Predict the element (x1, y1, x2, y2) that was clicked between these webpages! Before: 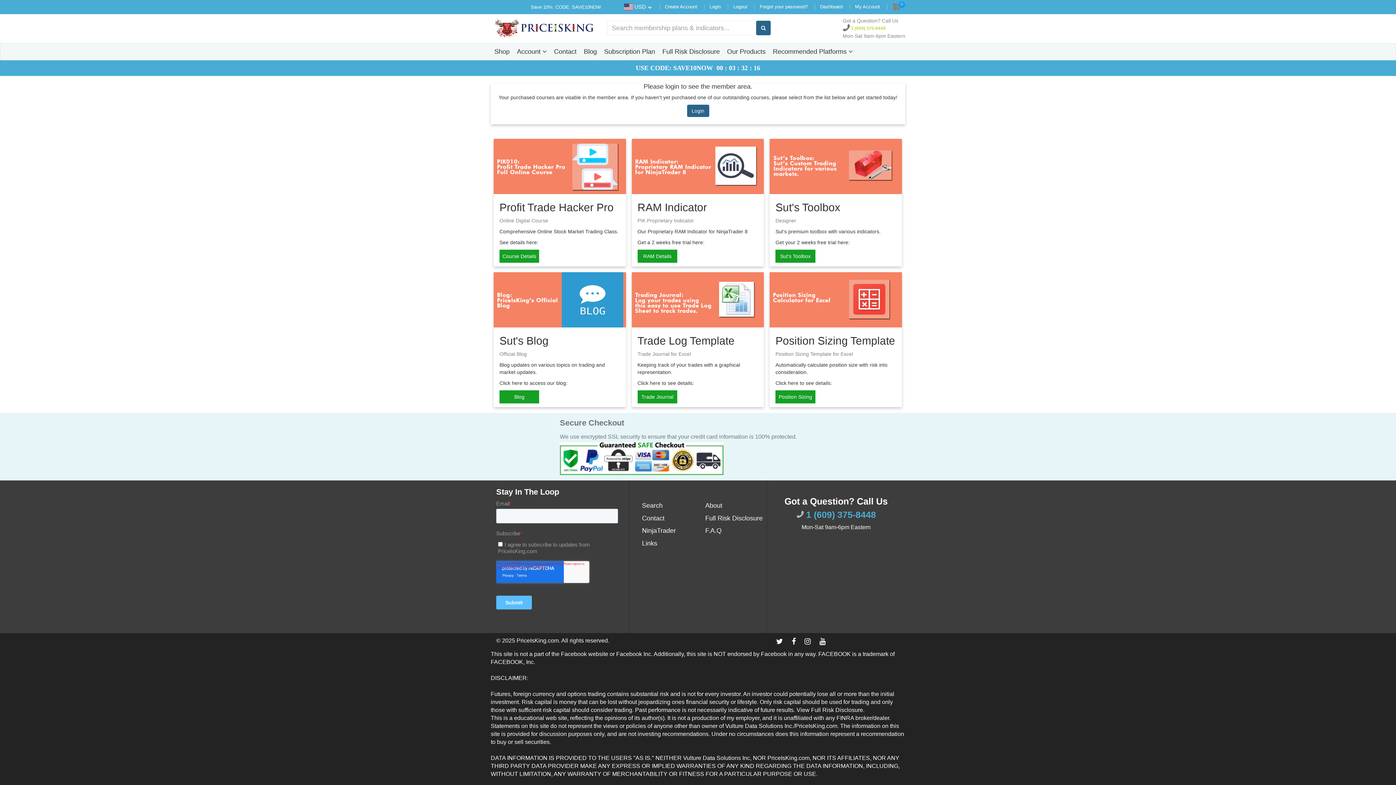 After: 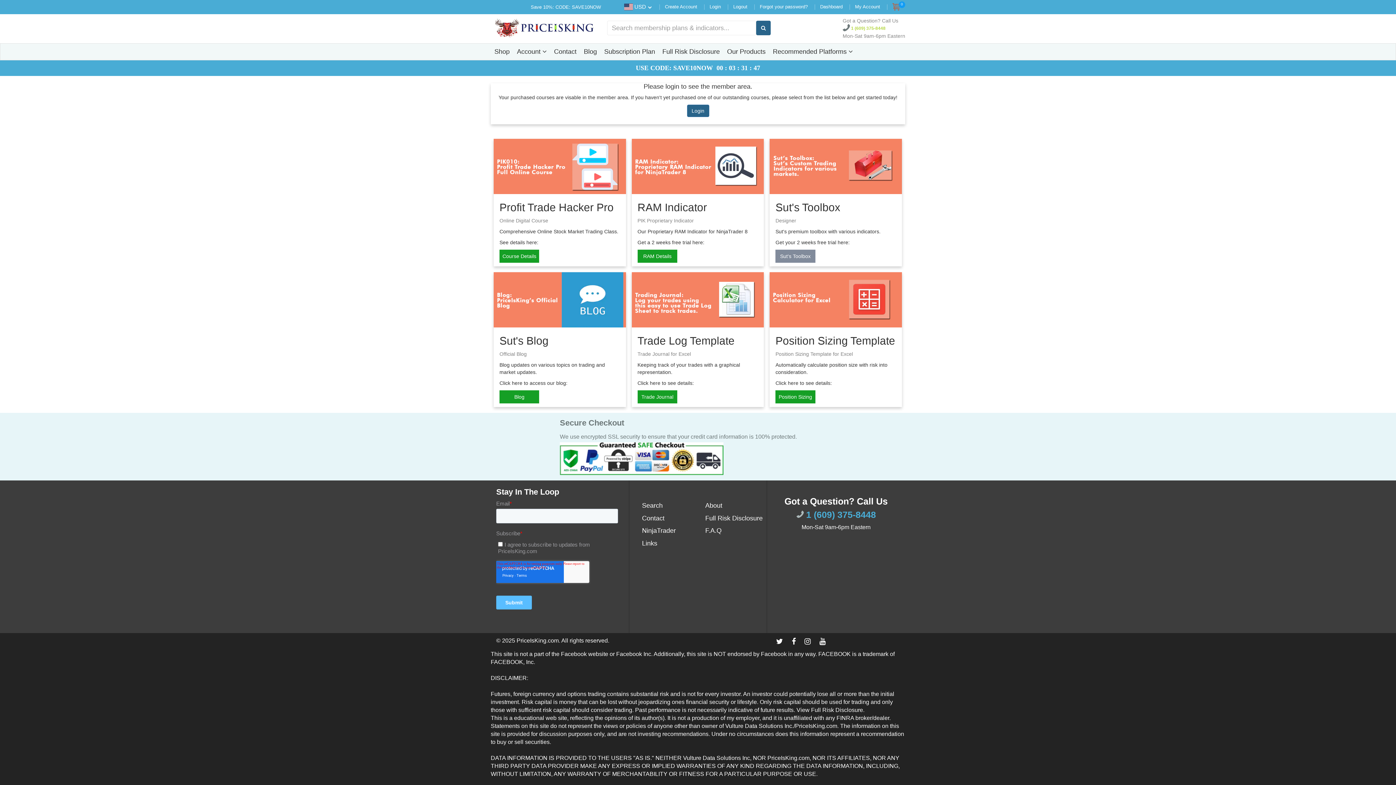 Action: bbox: (775, 253, 815, 259) label: Sut's Toolbox